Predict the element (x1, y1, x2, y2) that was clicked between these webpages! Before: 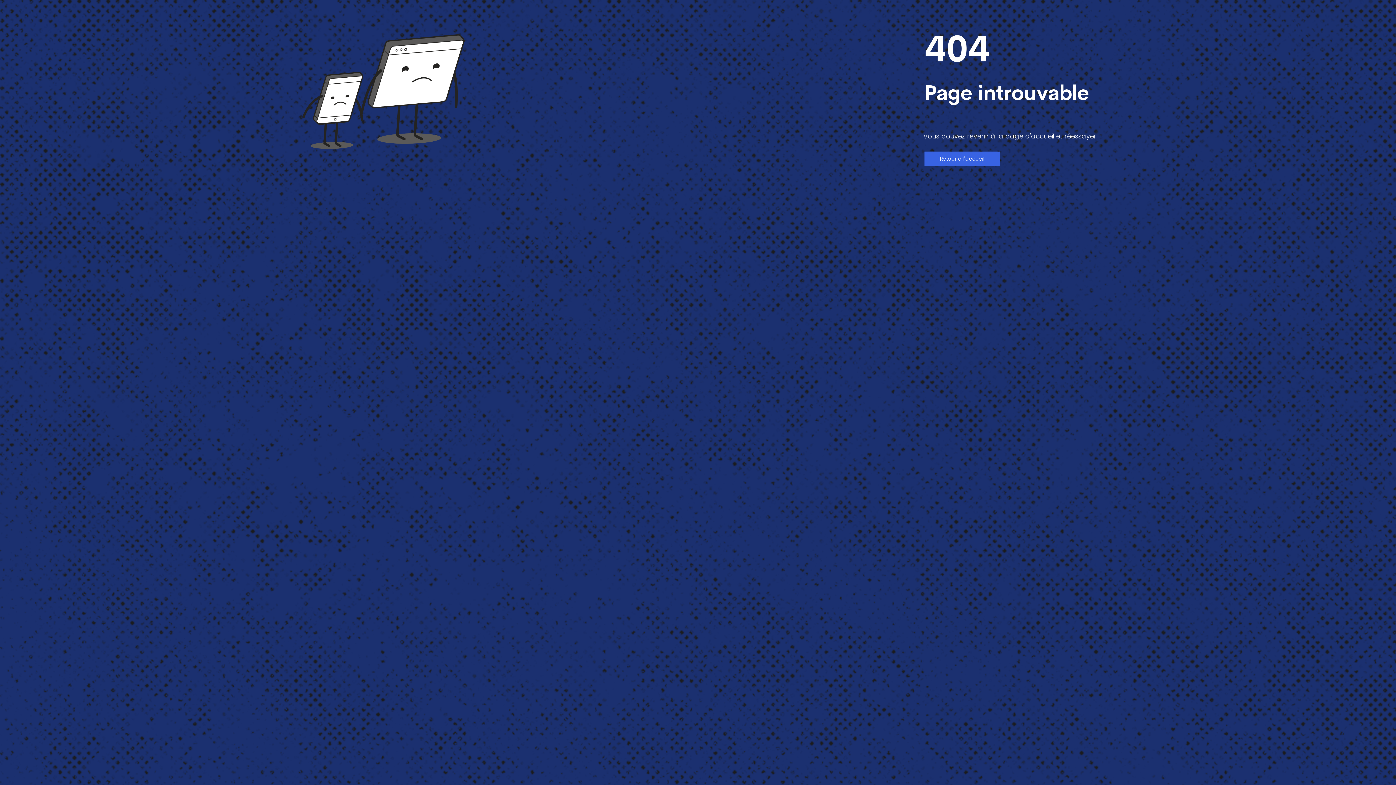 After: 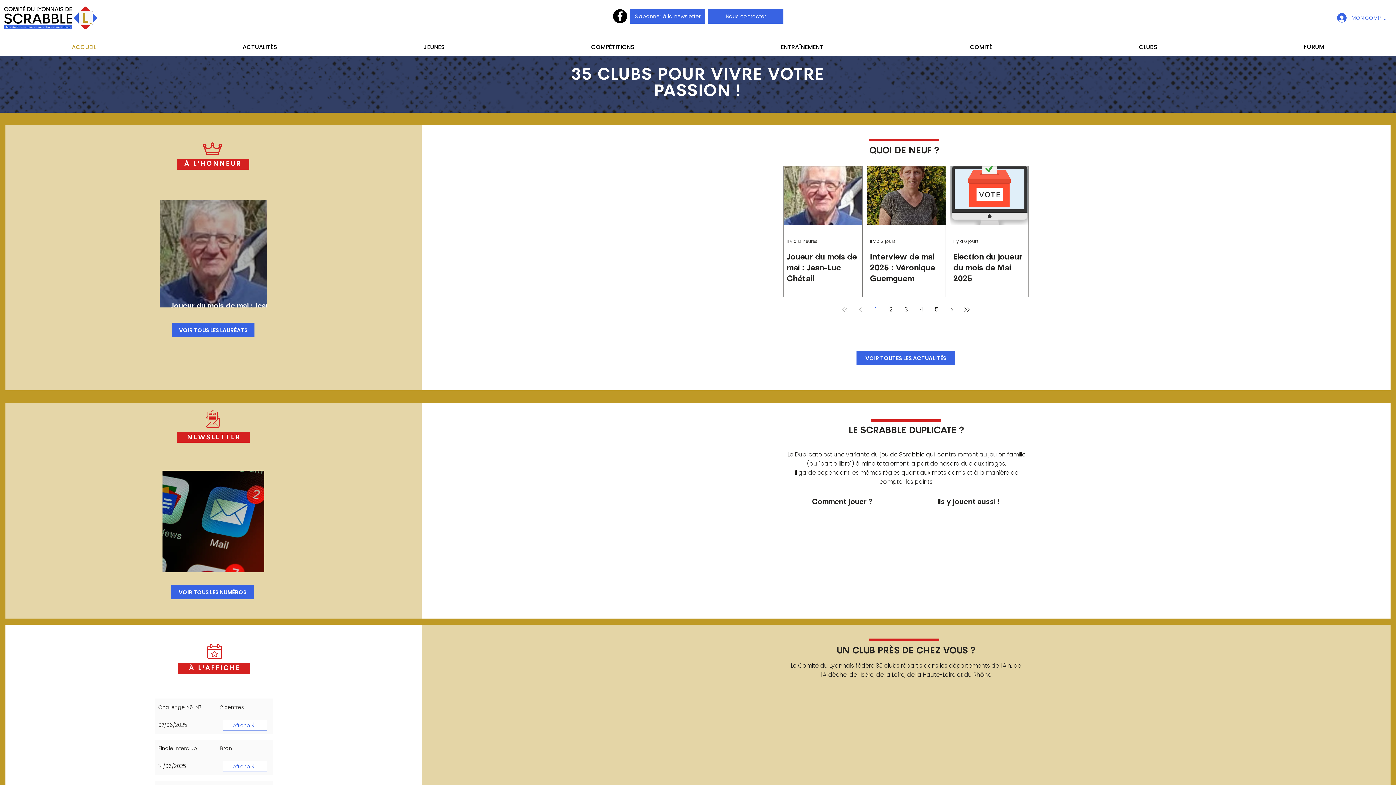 Action: bbox: (924, 151, 1000, 166) label: Retour à l'accueil